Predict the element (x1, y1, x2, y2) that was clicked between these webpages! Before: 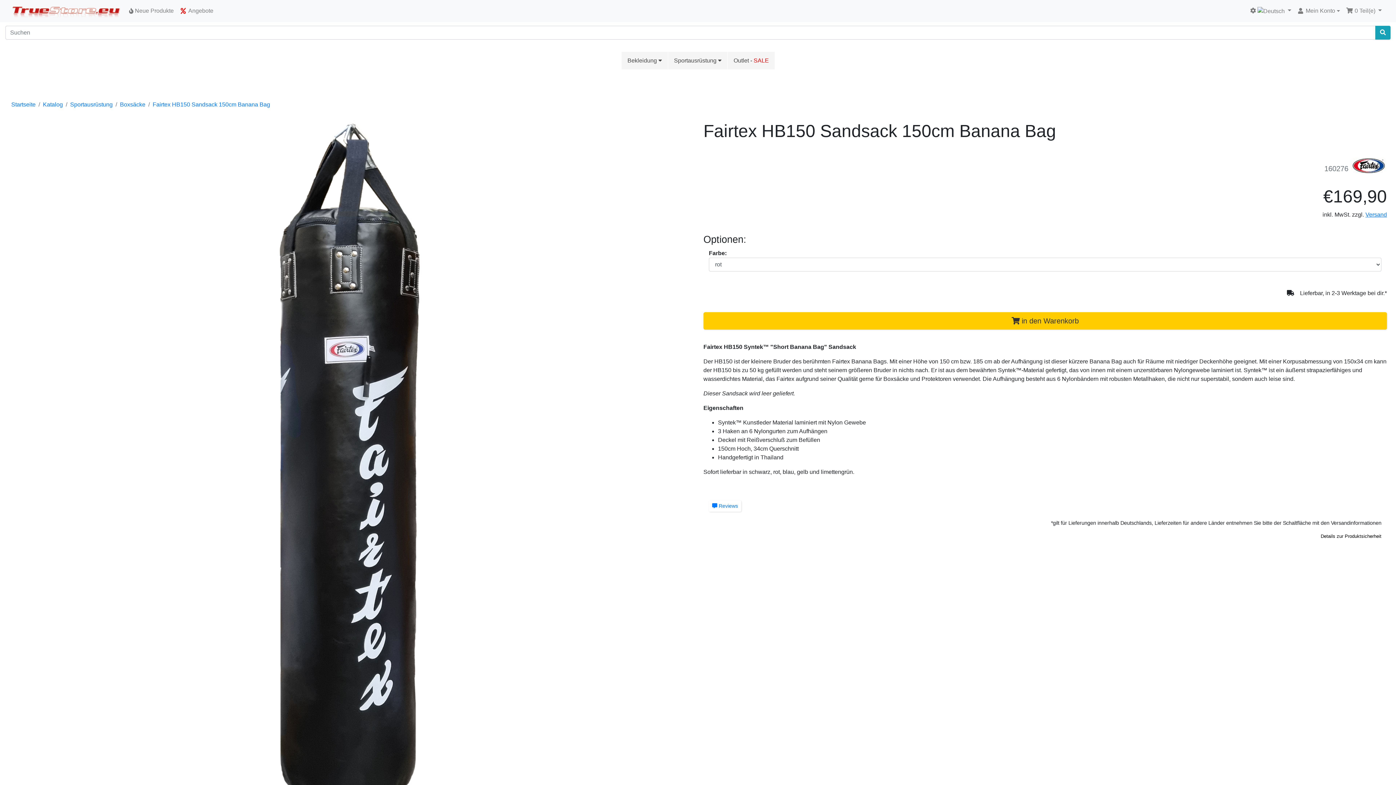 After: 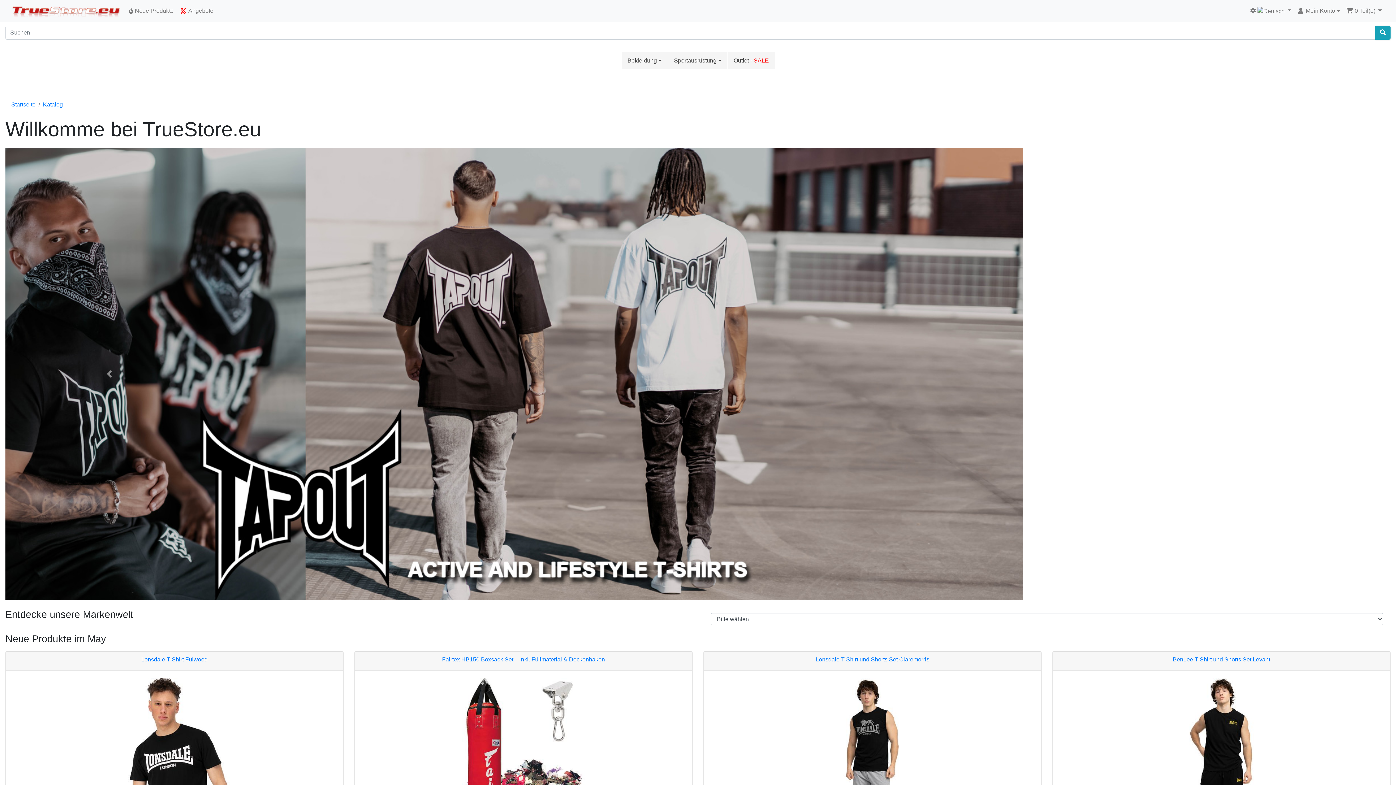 Action: bbox: (11, 101, 35, 107) label: Startseite